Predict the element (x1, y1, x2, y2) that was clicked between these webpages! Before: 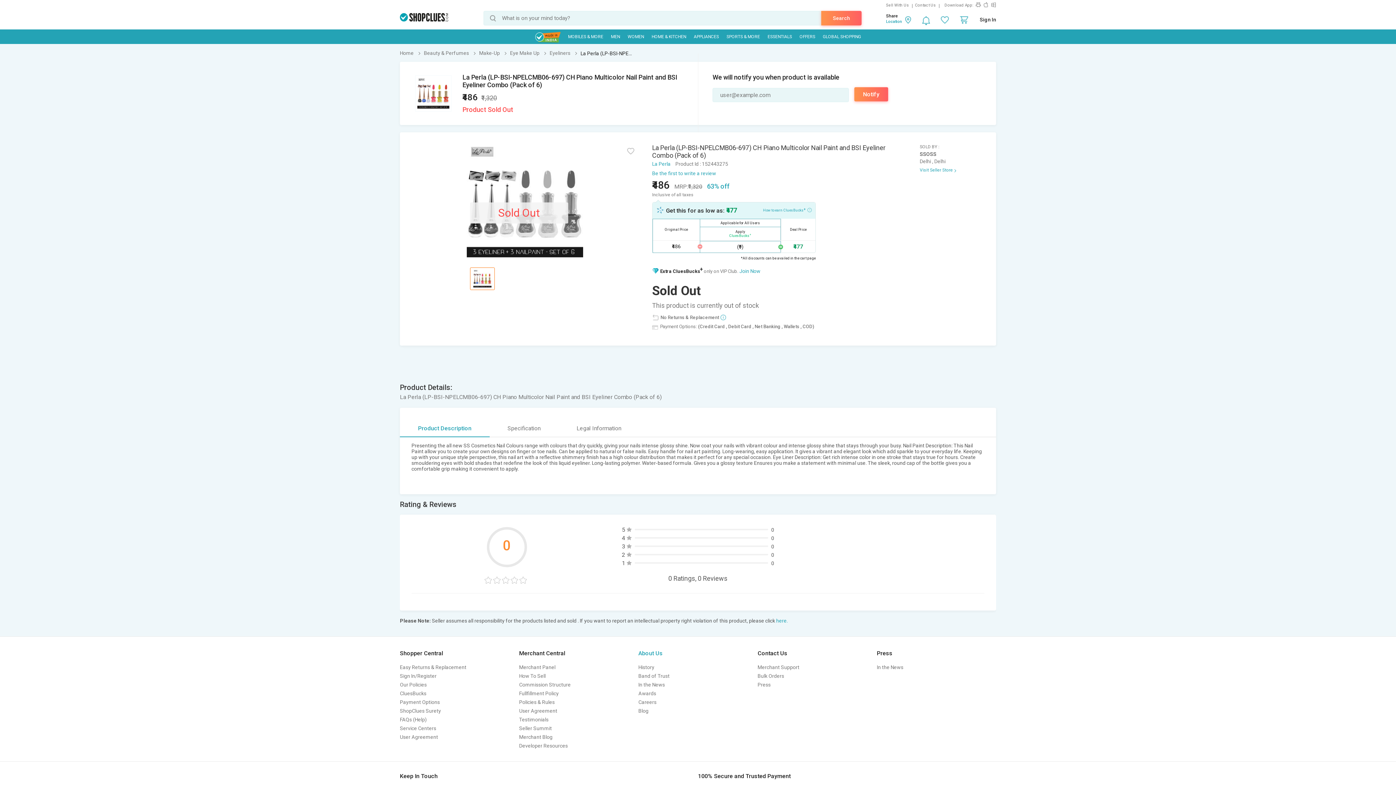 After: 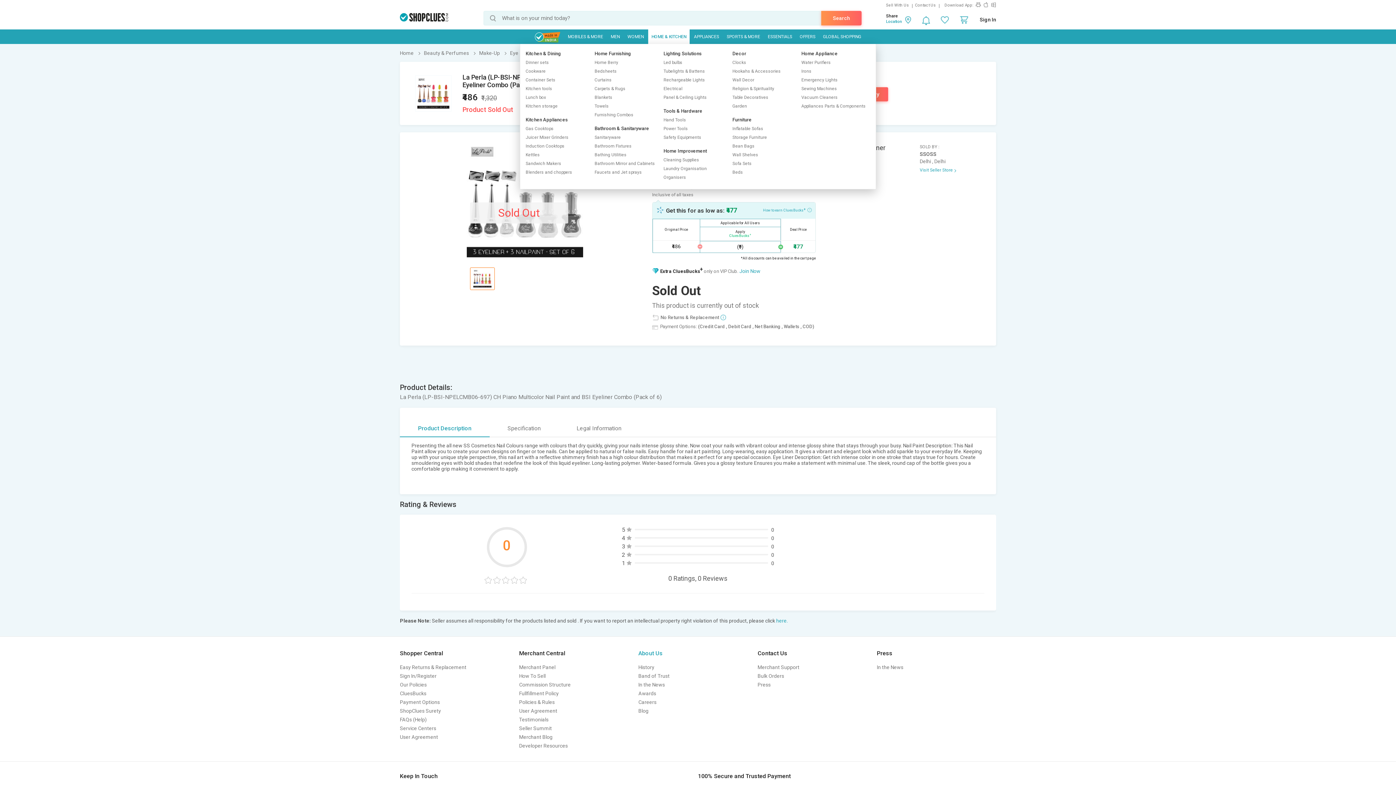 Action: bbox: (648, 29, 689, 44) label: HOME & KITCHEN